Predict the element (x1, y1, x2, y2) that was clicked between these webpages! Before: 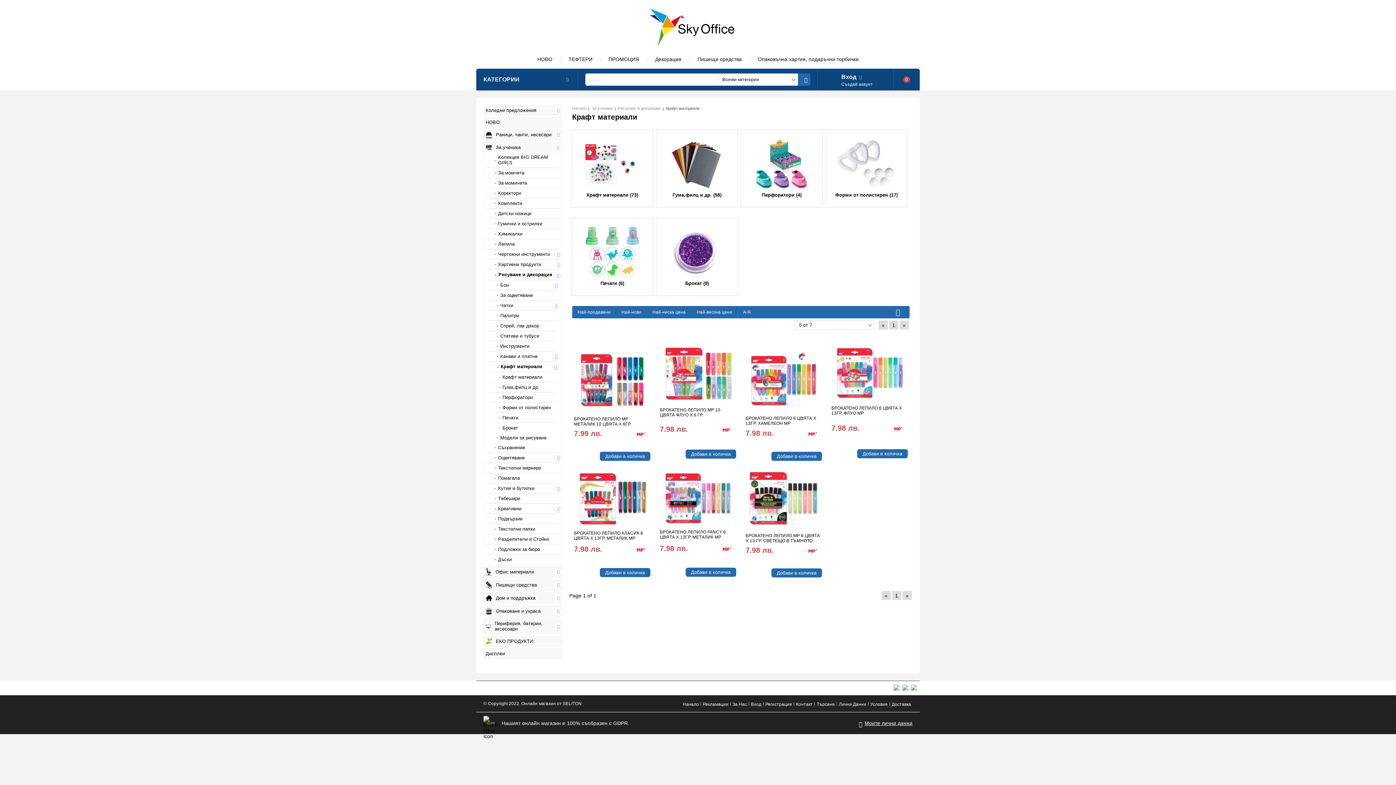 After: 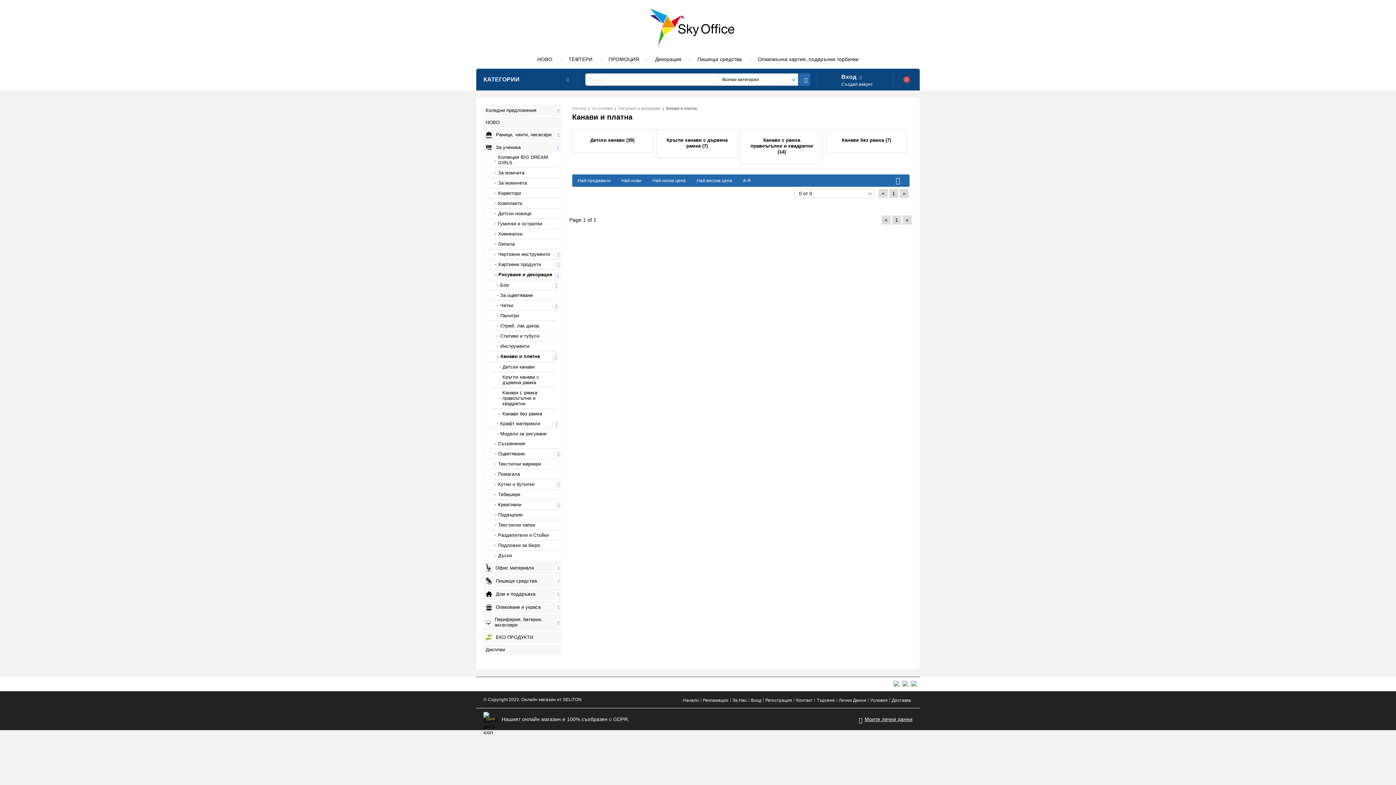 Action: label: Канави и платна bbox: (488, 351, 557, 361)